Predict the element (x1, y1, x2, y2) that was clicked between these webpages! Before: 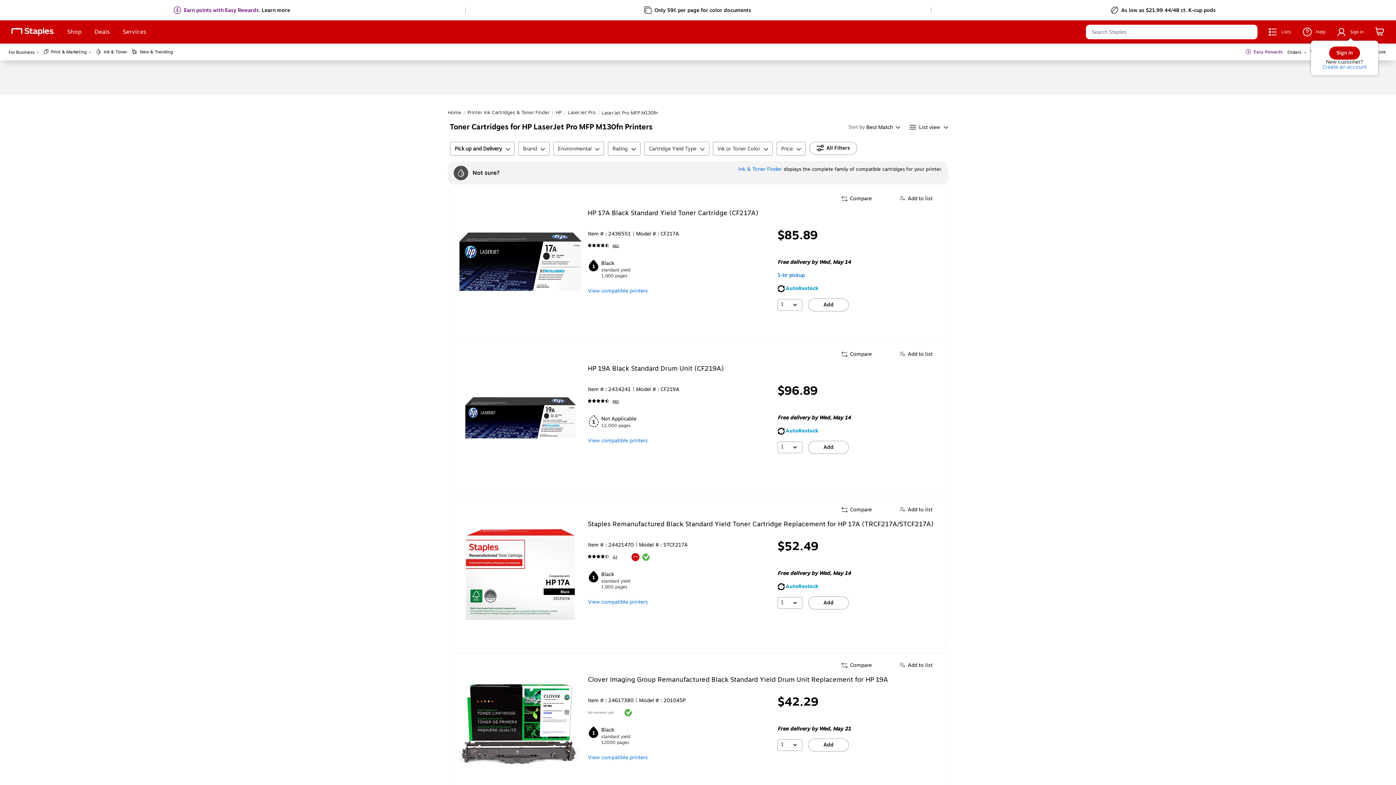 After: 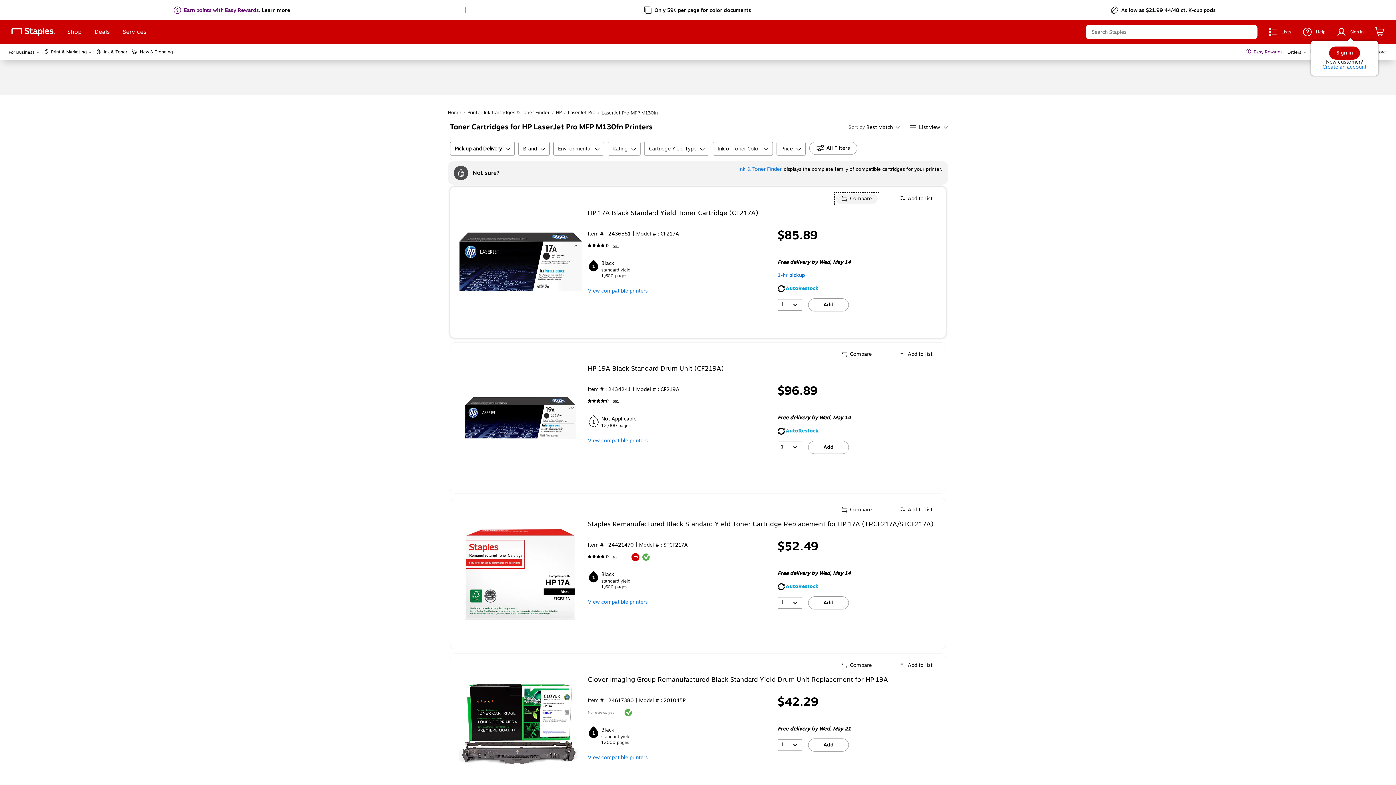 Action: bbox: (836, 193, 877, 204) label: Compare HP 17A Black Standard Yield Toner Cartridge (CF217A)